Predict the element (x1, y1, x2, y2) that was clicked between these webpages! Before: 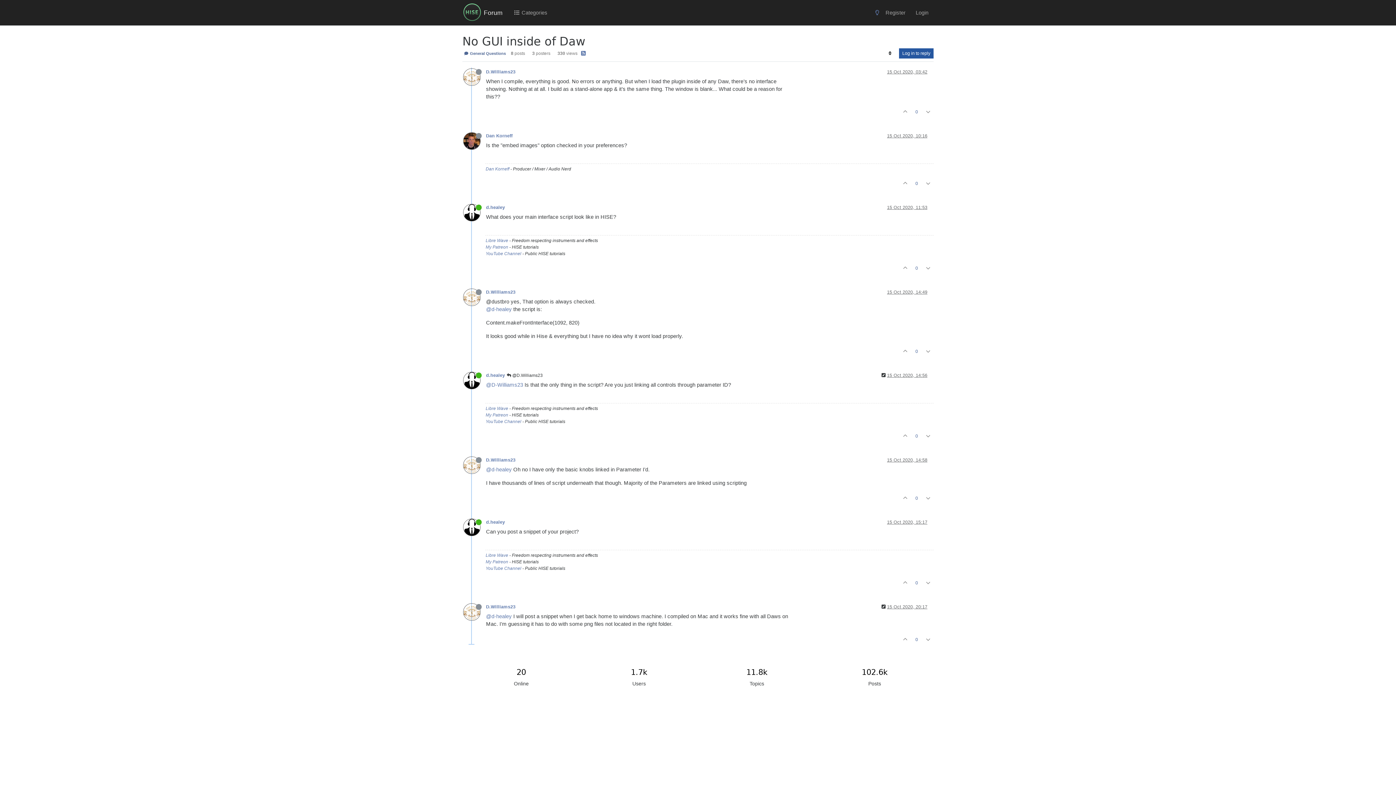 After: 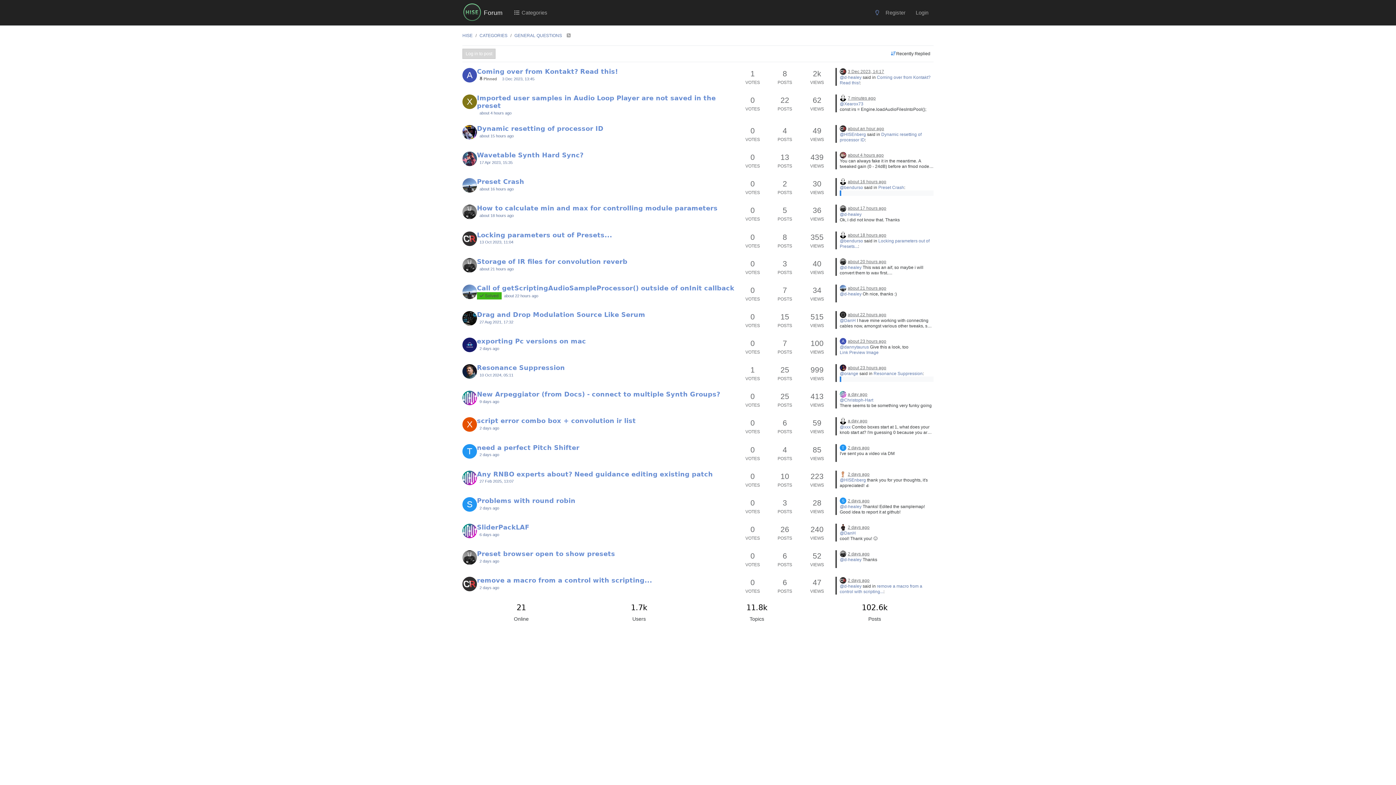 Action: label:  General Questions bbox: (462, 50, 507, 56)